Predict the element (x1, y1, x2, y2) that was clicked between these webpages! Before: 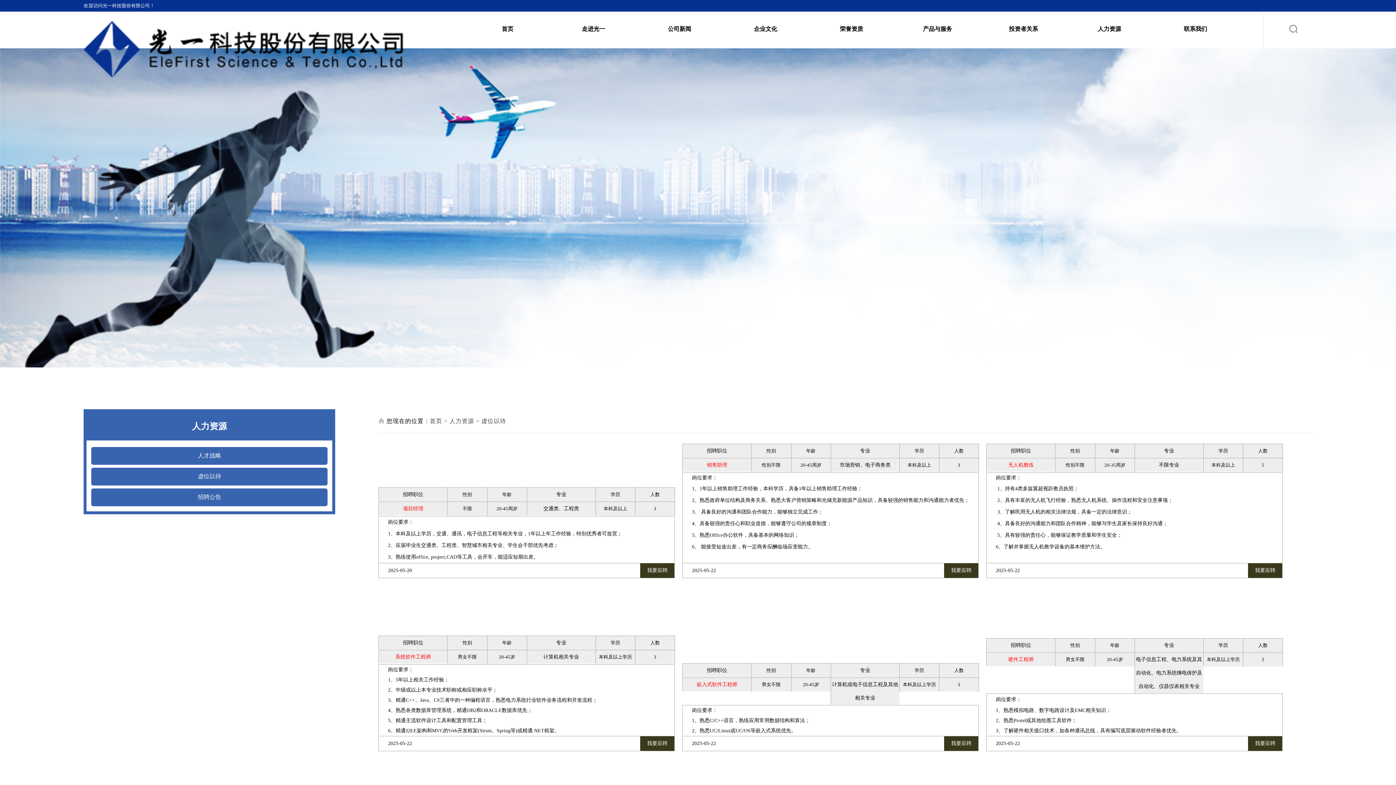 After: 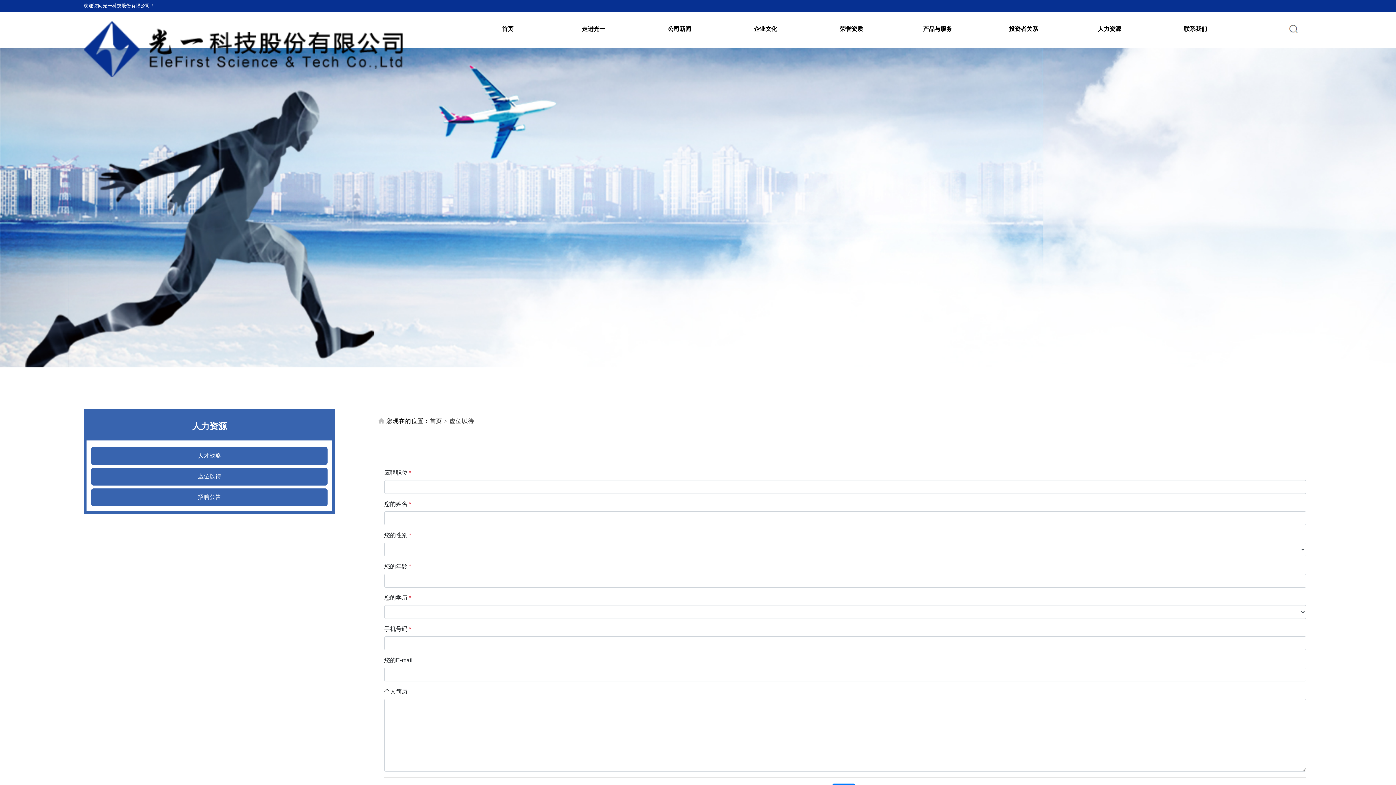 Action: bbox: (1255, 568, 1275, 573) label: 我要应聘